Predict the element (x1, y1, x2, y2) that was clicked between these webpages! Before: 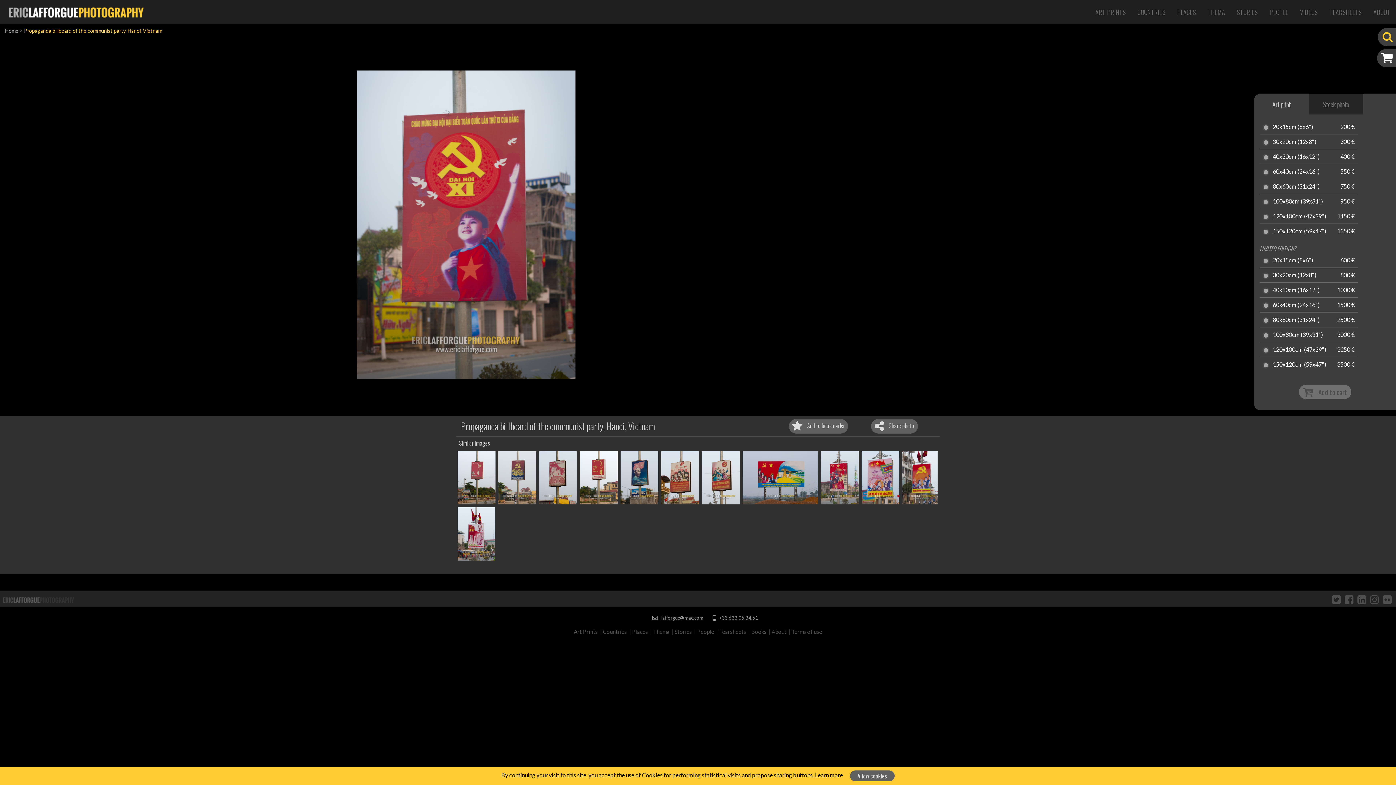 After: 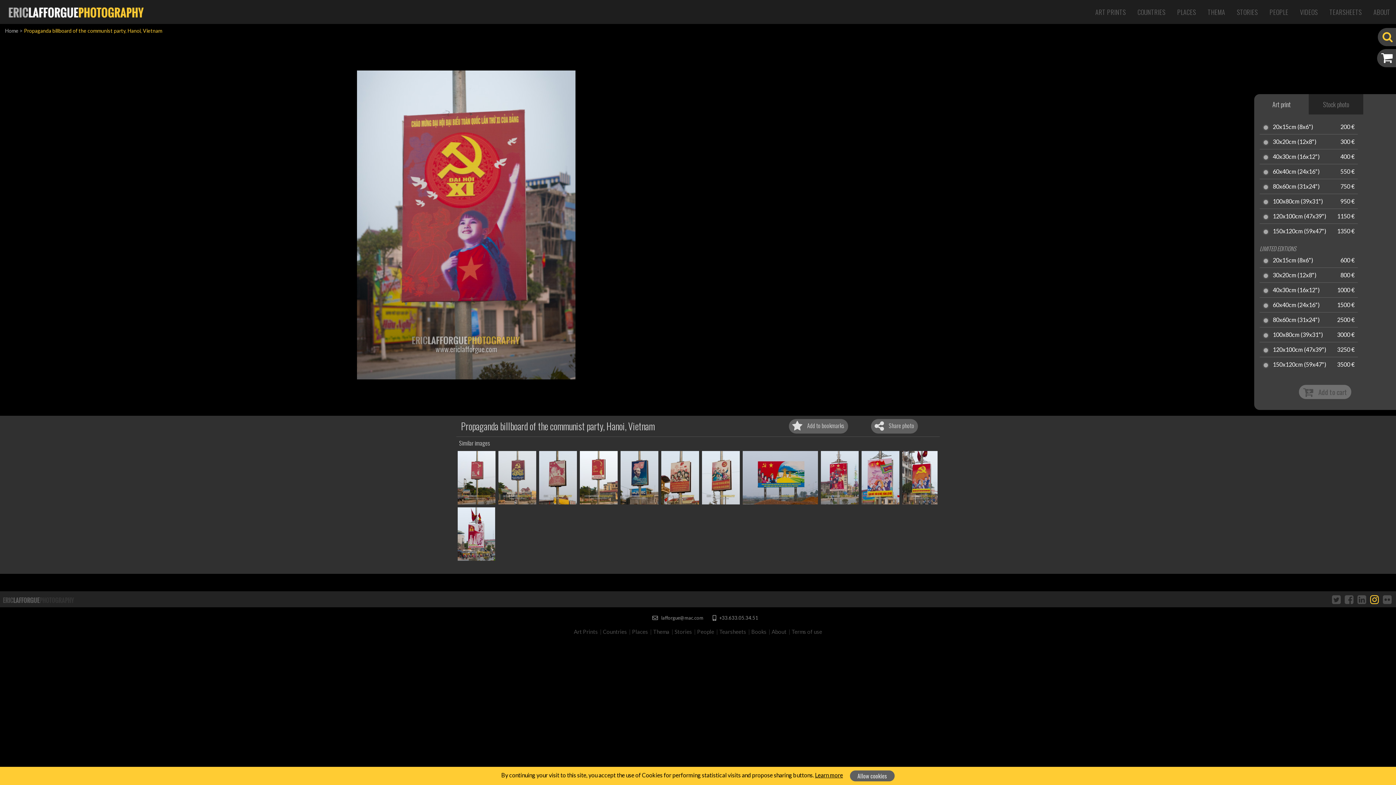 Action: bbox: (1370, 593, 1379, 605)